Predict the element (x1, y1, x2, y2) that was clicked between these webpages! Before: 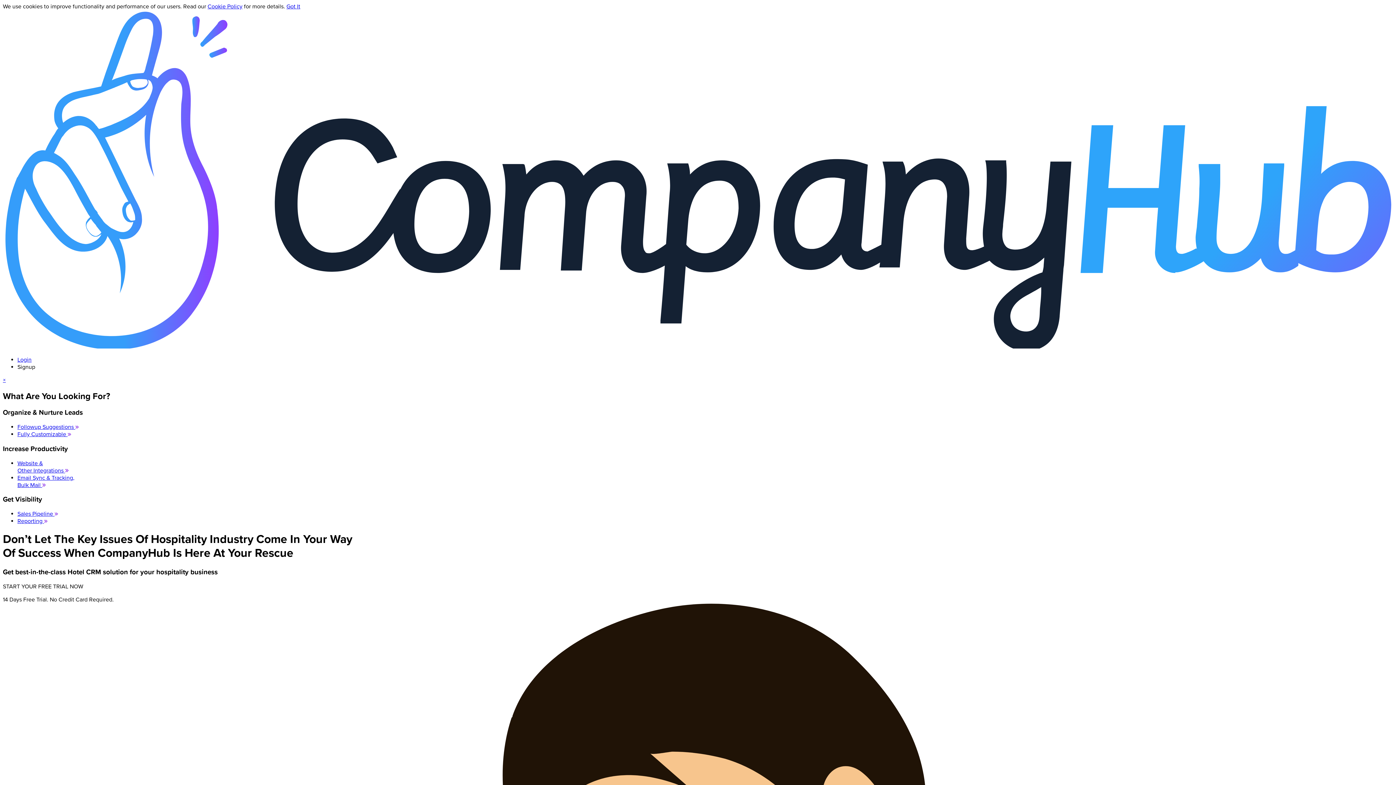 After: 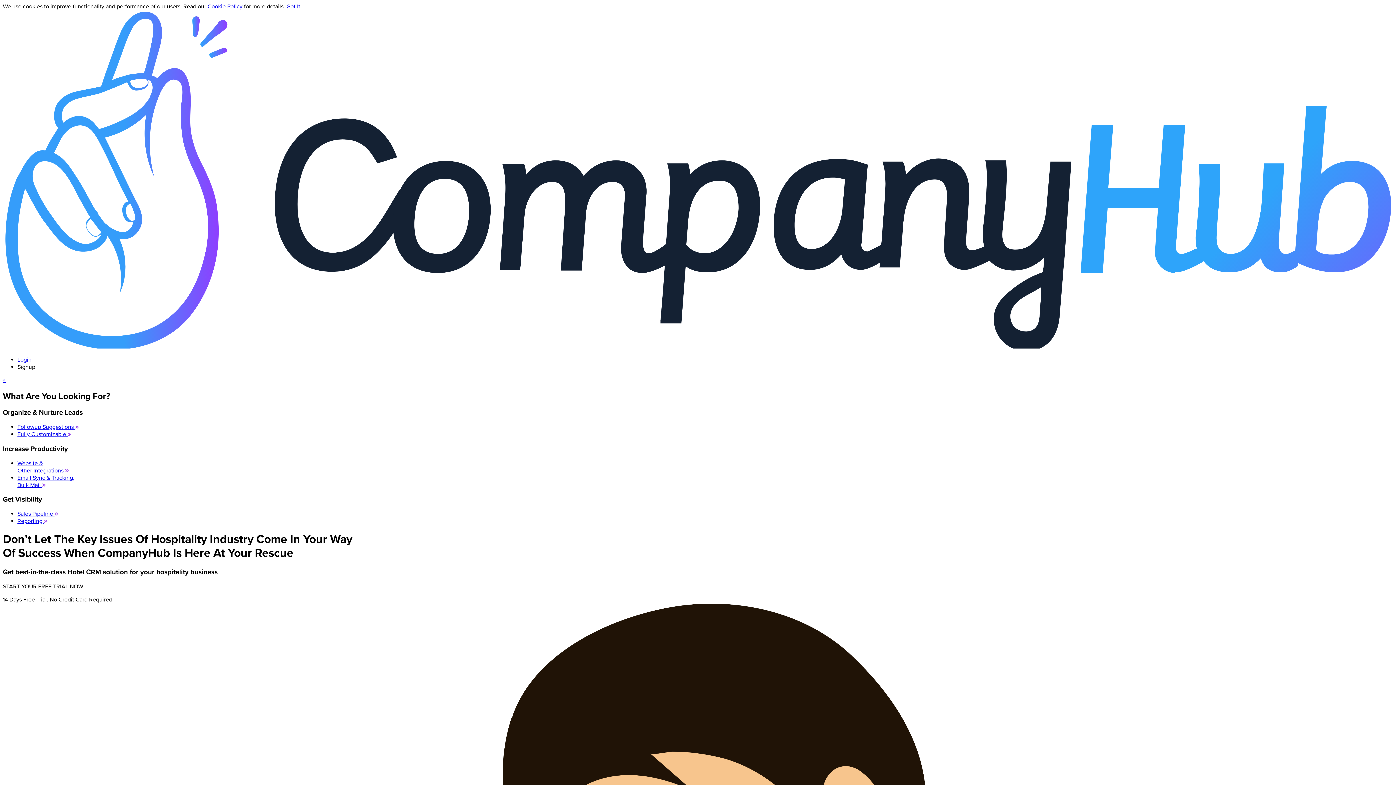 Action: bbox: (17, 430, 71, 438) label: Fully Customizable 